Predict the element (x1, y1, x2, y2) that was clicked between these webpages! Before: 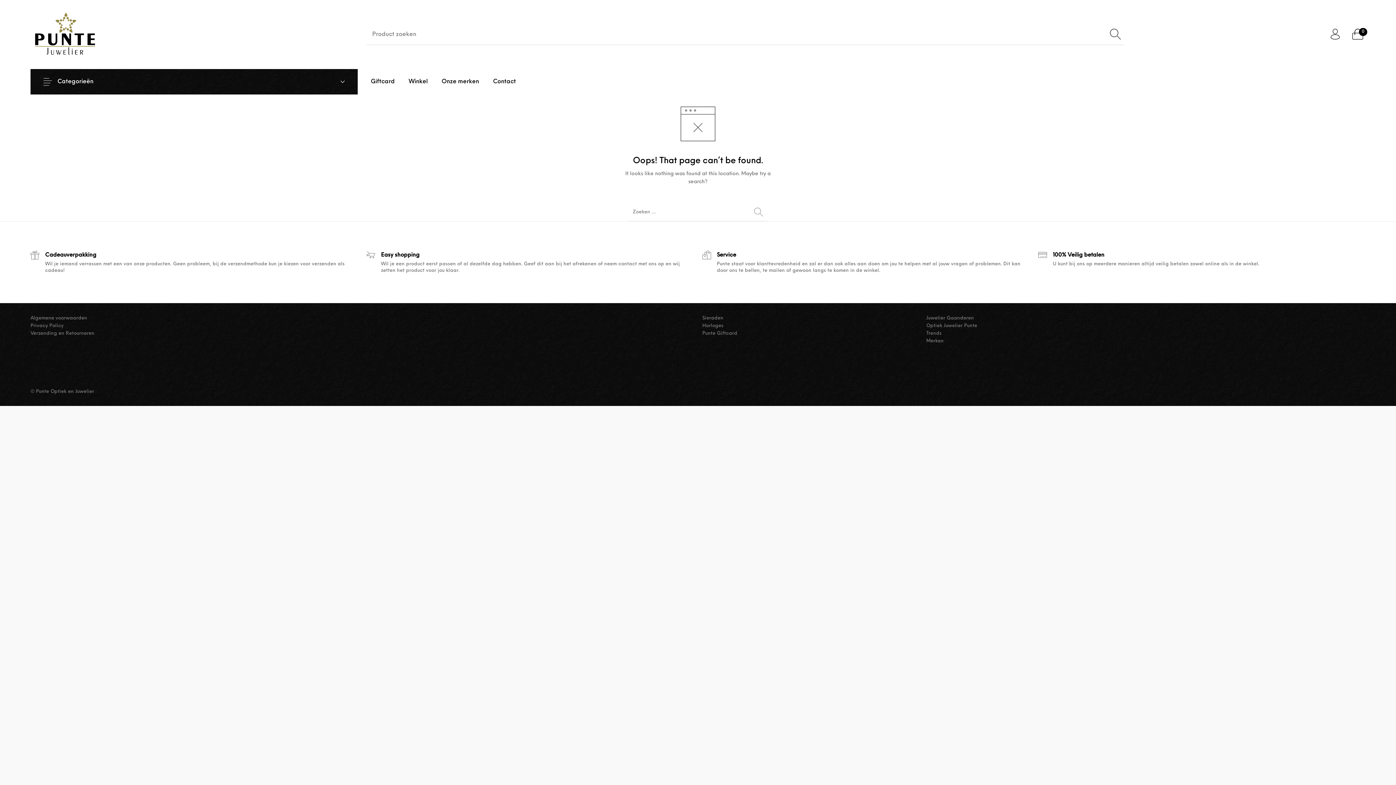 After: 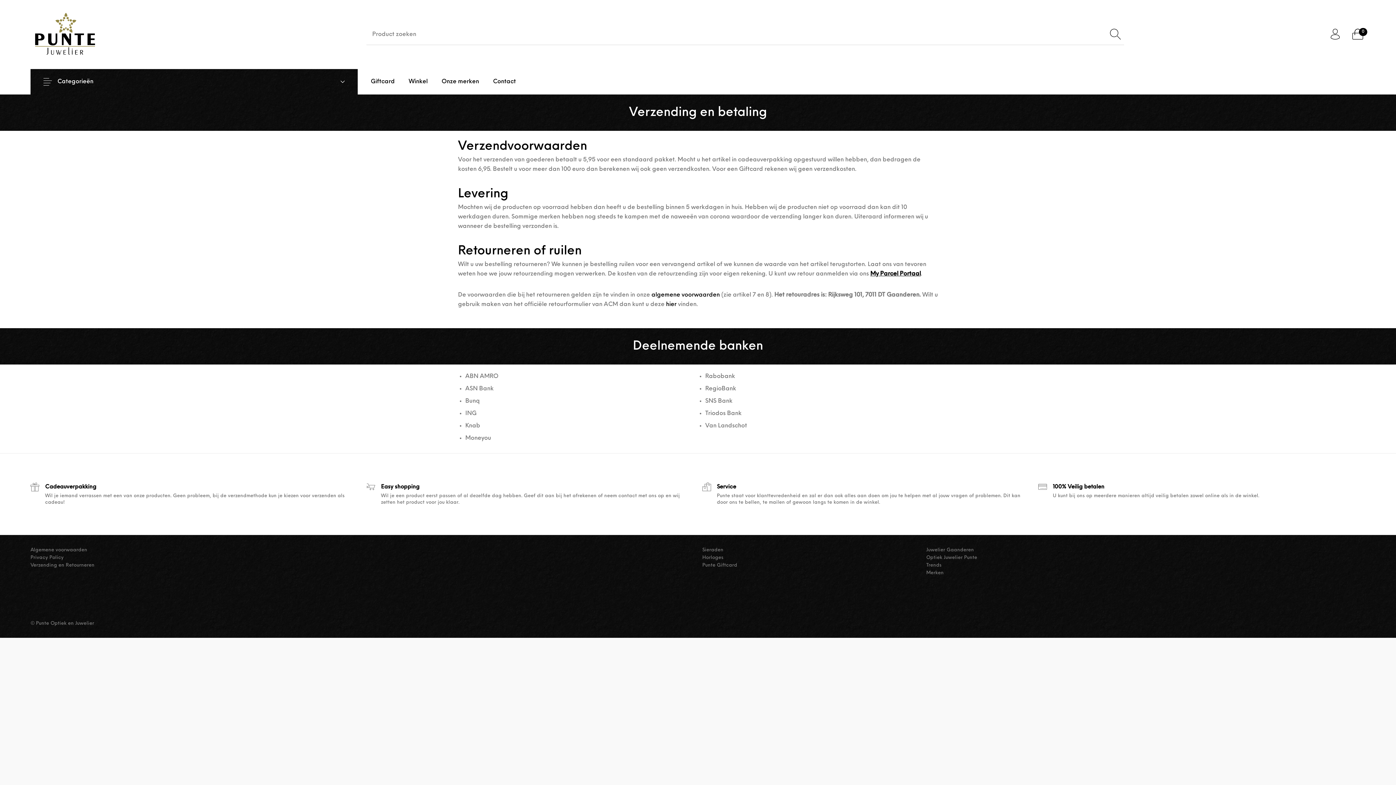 Action: label: Verzending en Retourneren bbox: (30, 331, 94, 336)